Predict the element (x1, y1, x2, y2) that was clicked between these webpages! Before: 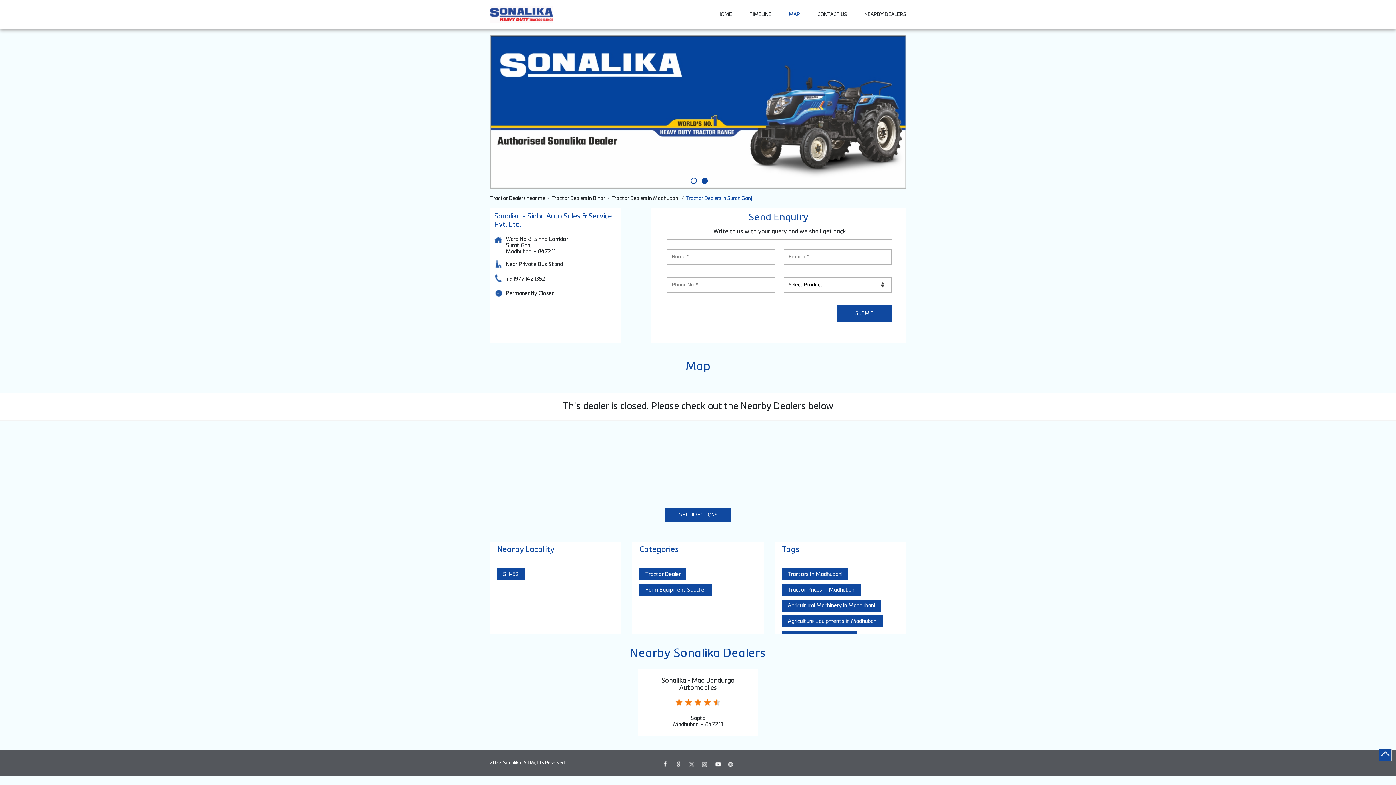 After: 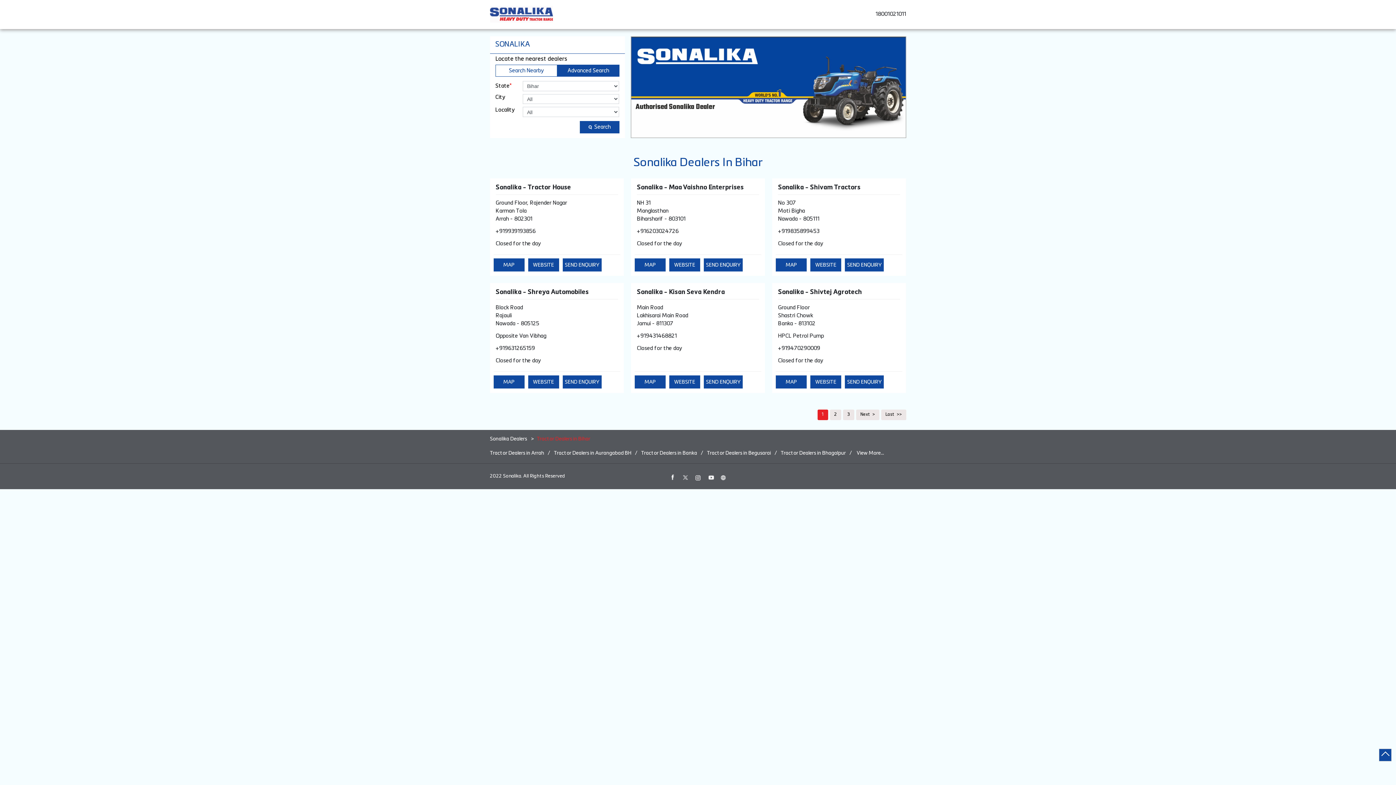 Action: bbox: (551, 195, 605, 201) label: Tractor Dealers in Bihar